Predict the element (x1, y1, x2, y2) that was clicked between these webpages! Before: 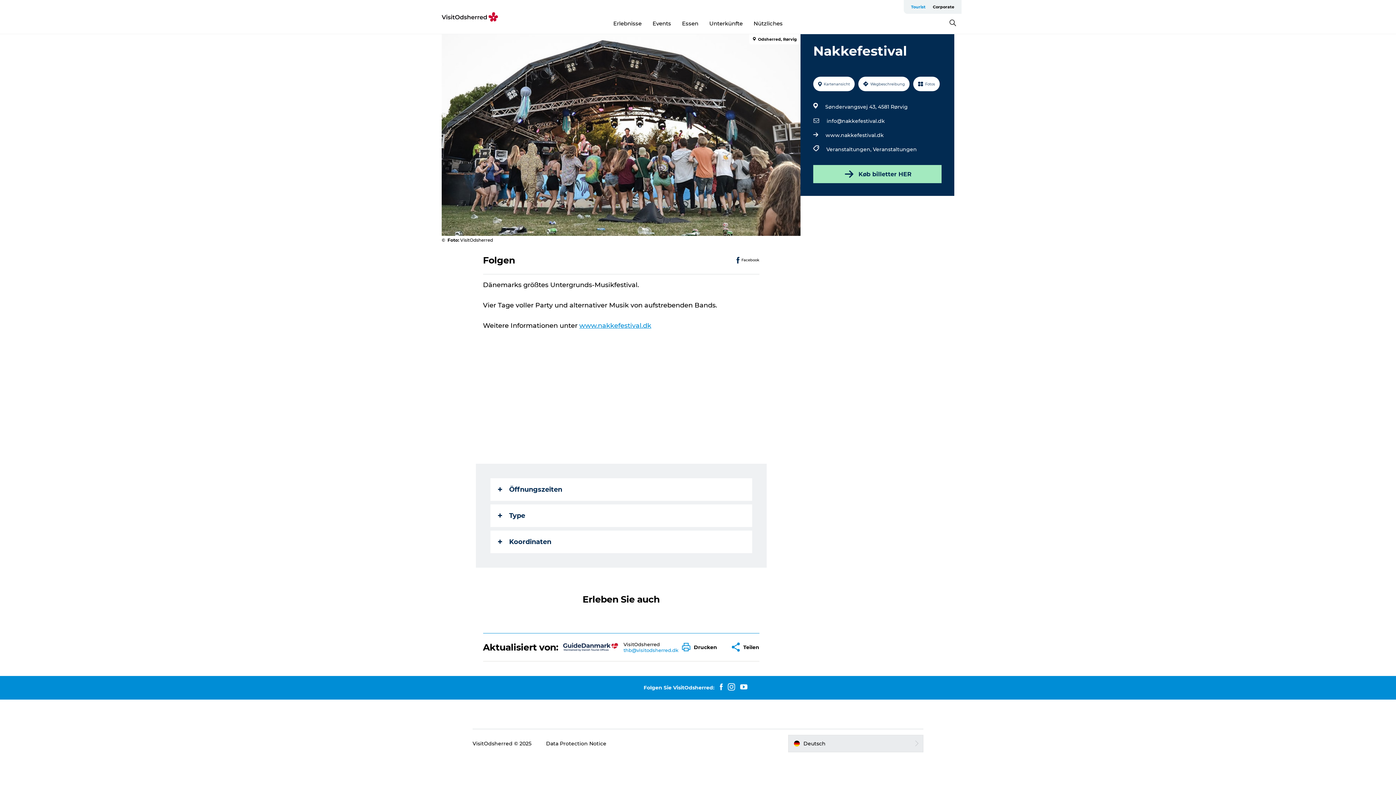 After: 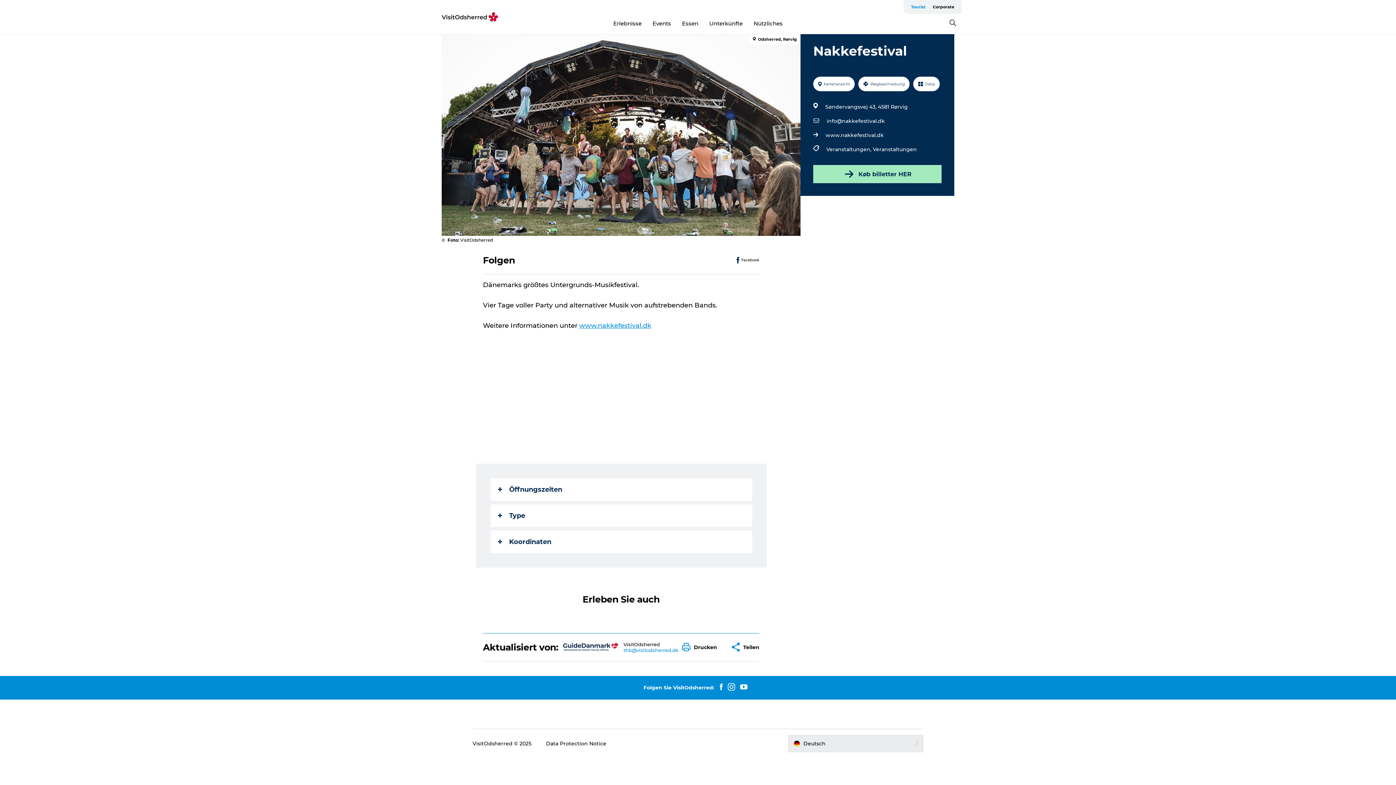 Action: label: Facebook bbox: (736, 254, 759, 266)